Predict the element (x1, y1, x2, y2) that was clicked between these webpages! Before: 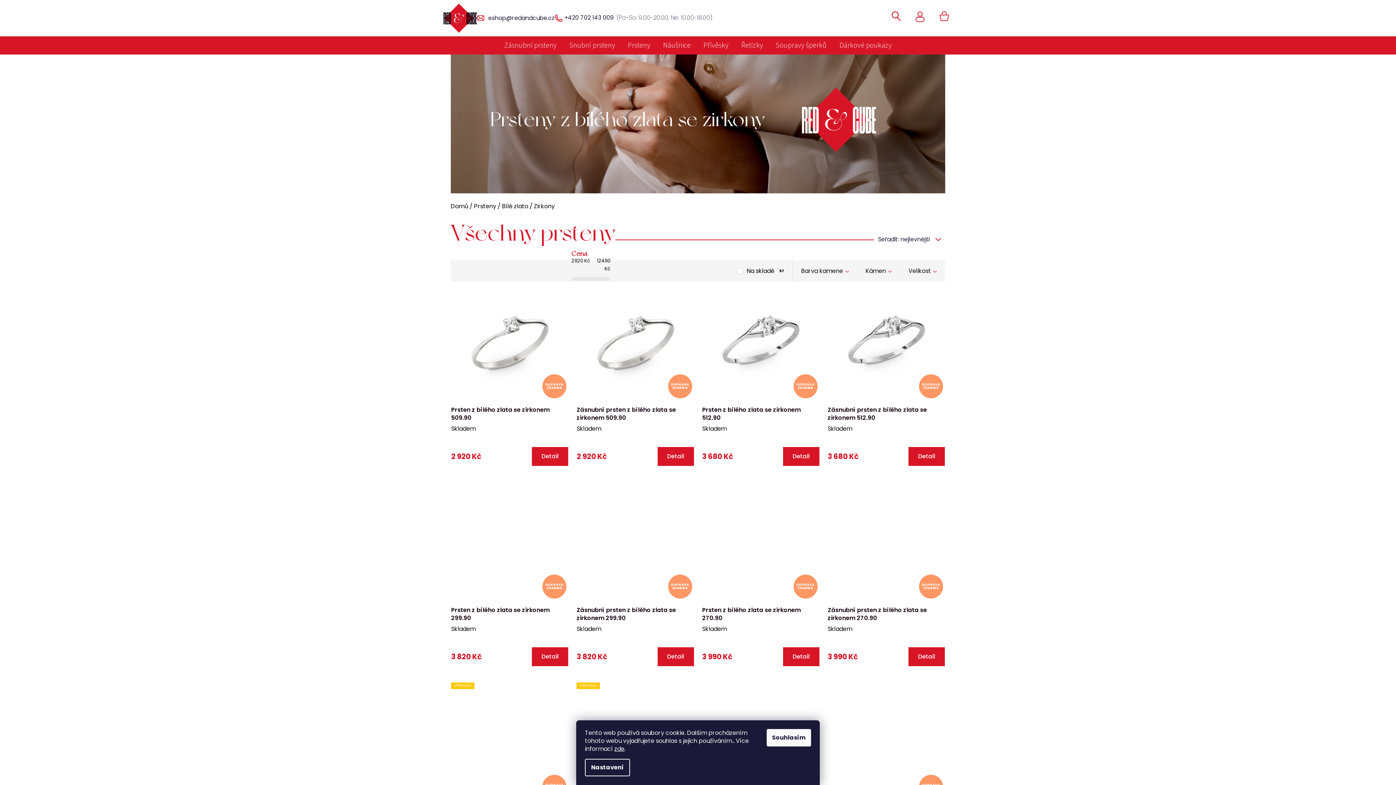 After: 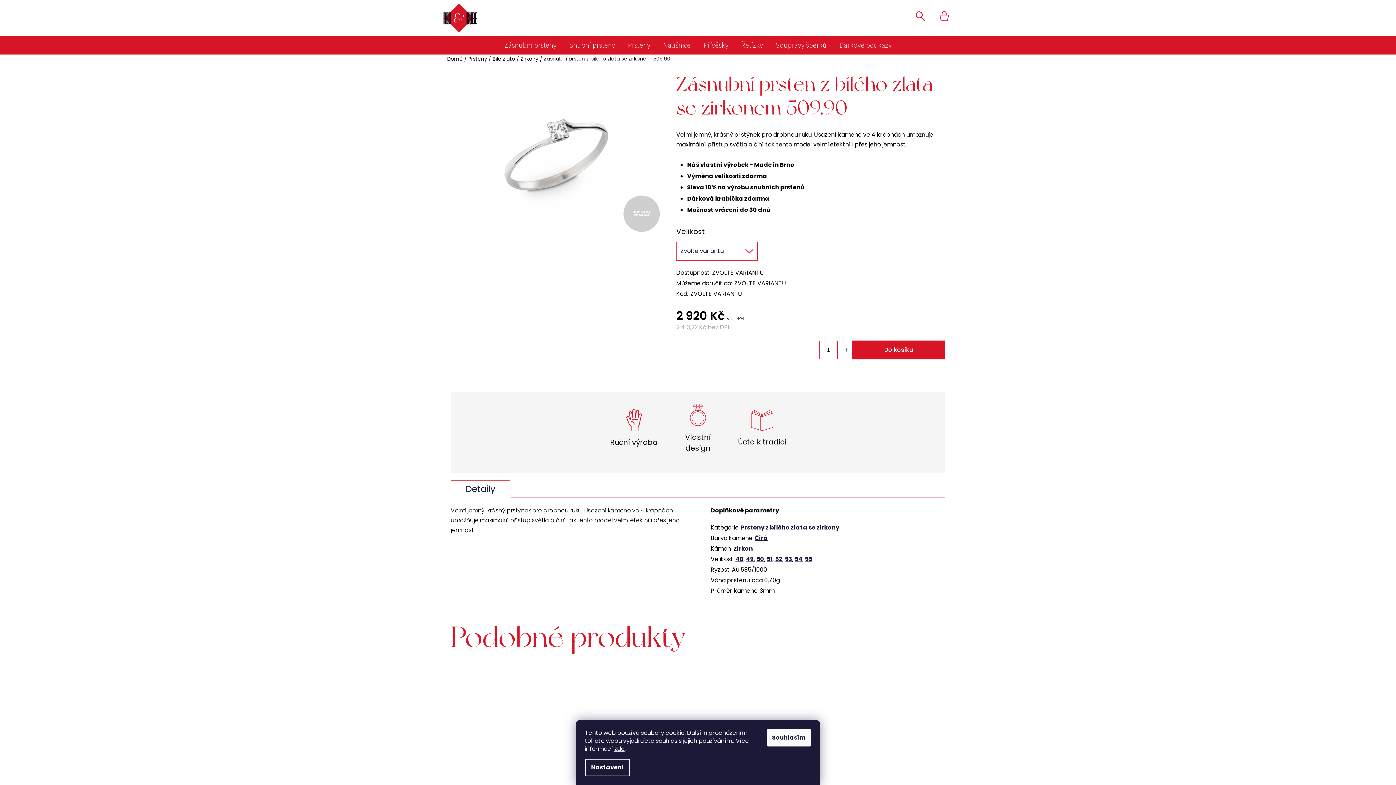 Action: bbox: (657, 447, 694, 466) label: Detail